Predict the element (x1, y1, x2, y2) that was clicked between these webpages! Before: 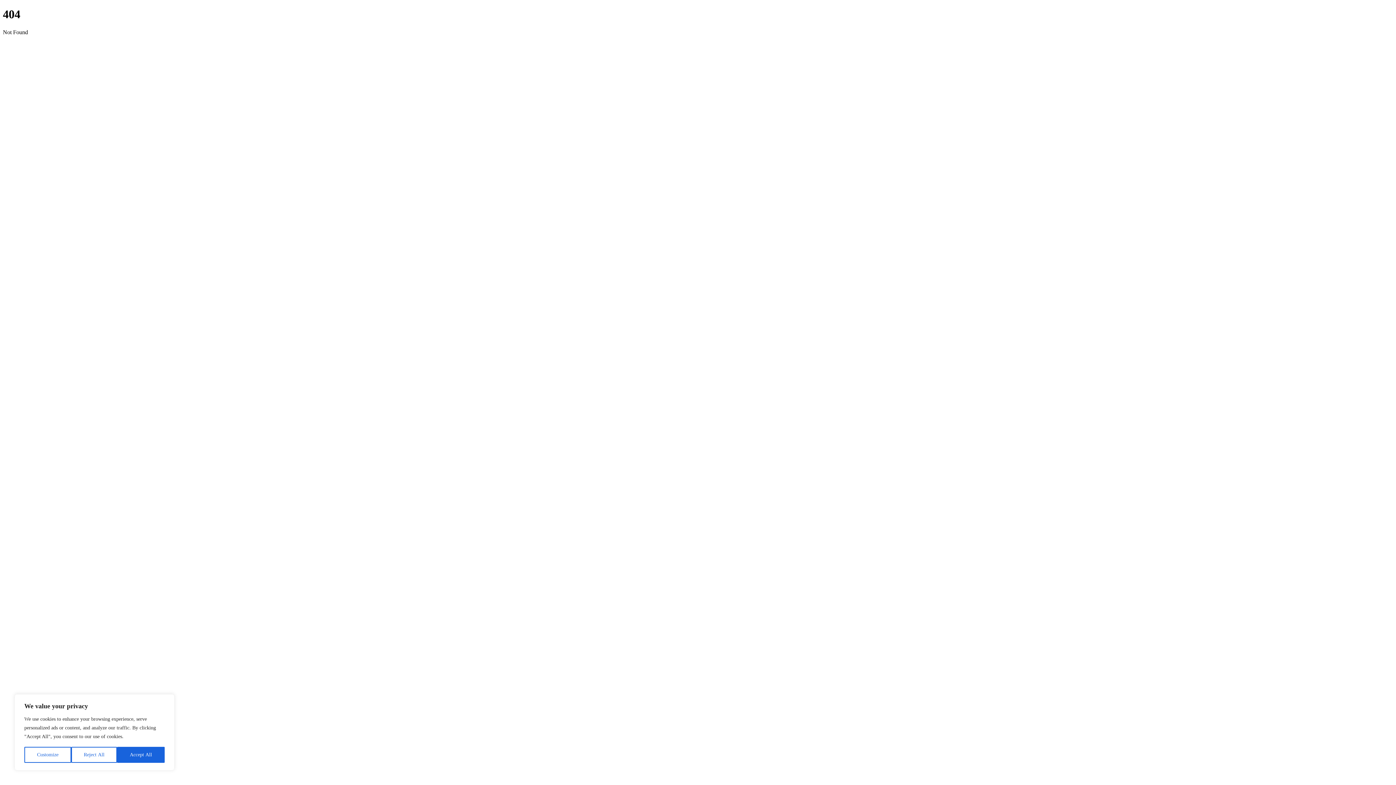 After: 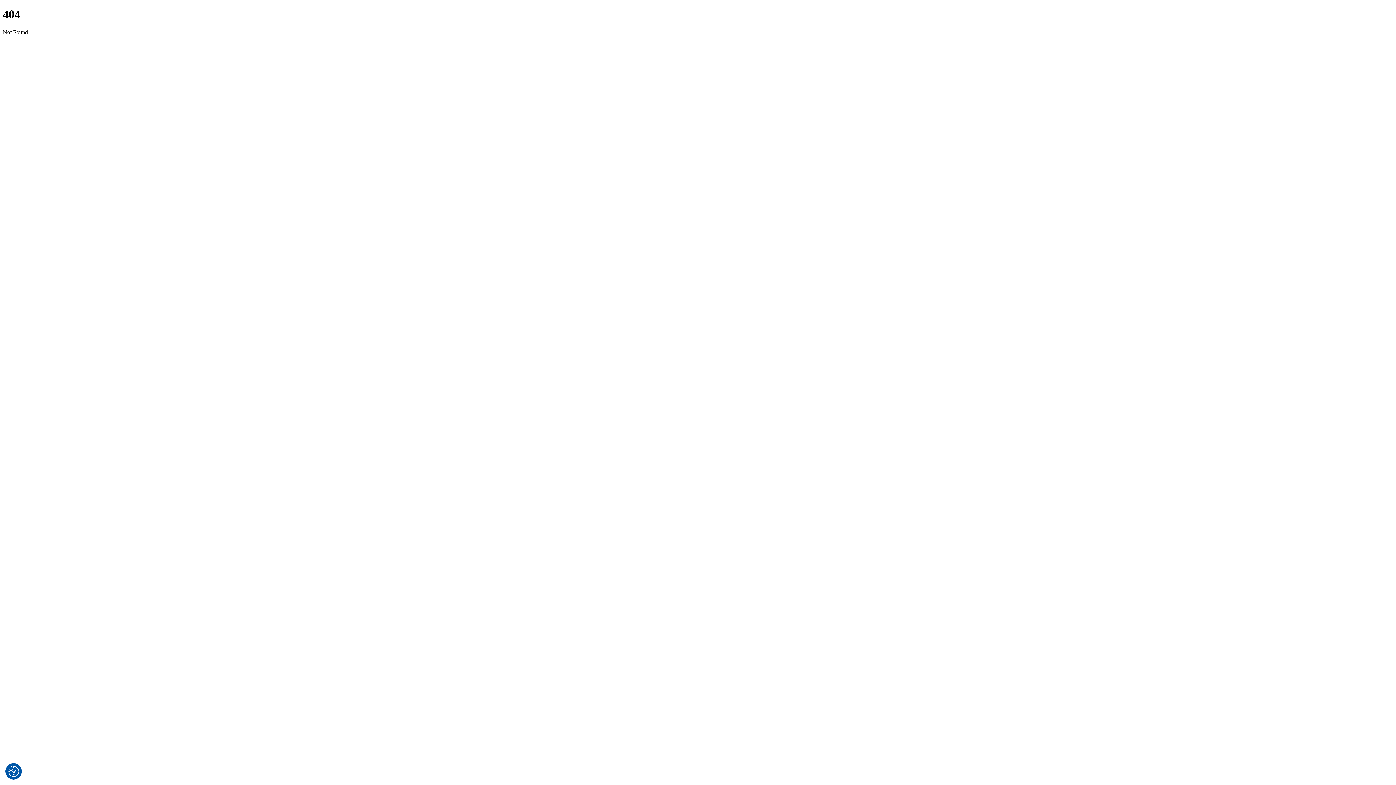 Action: label: Accept All bbox: (117, 747, 164, 763)